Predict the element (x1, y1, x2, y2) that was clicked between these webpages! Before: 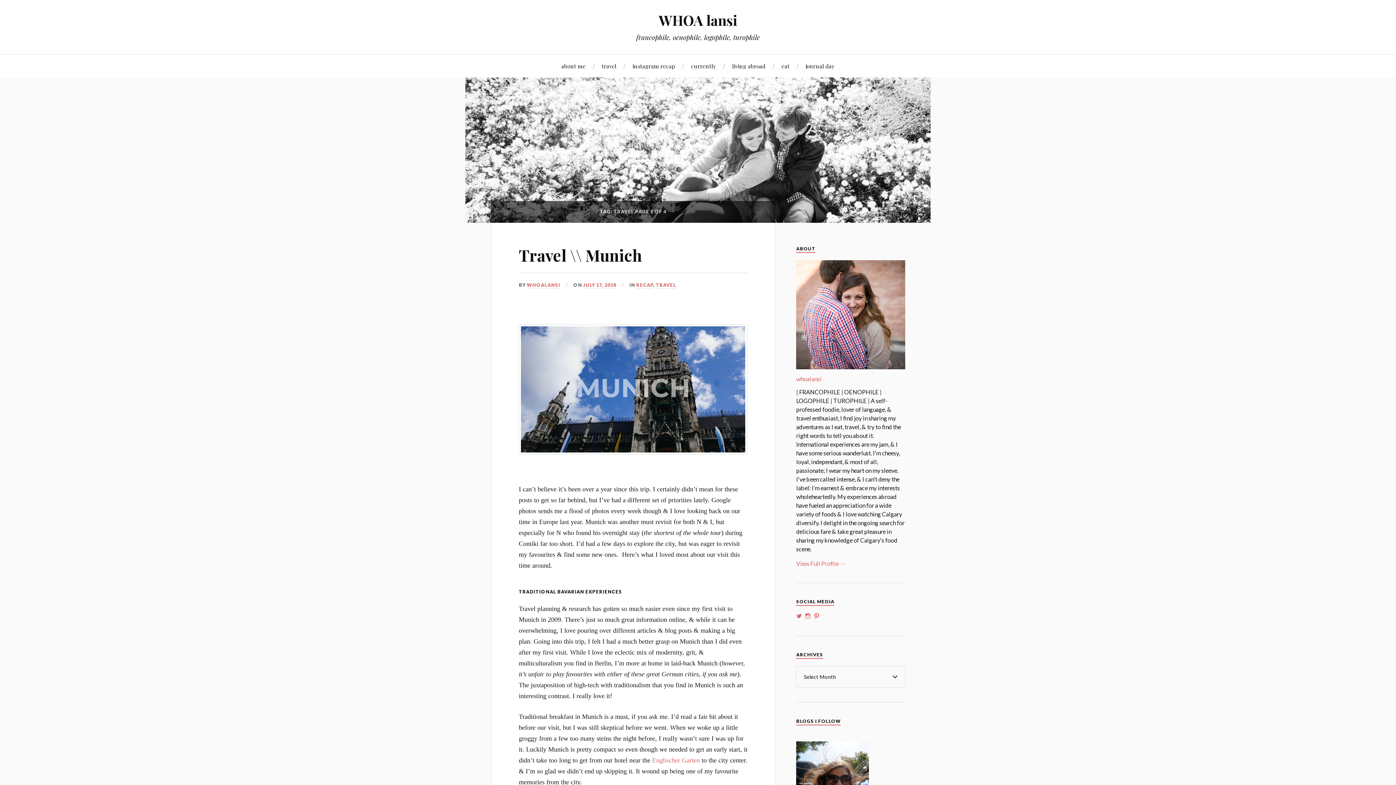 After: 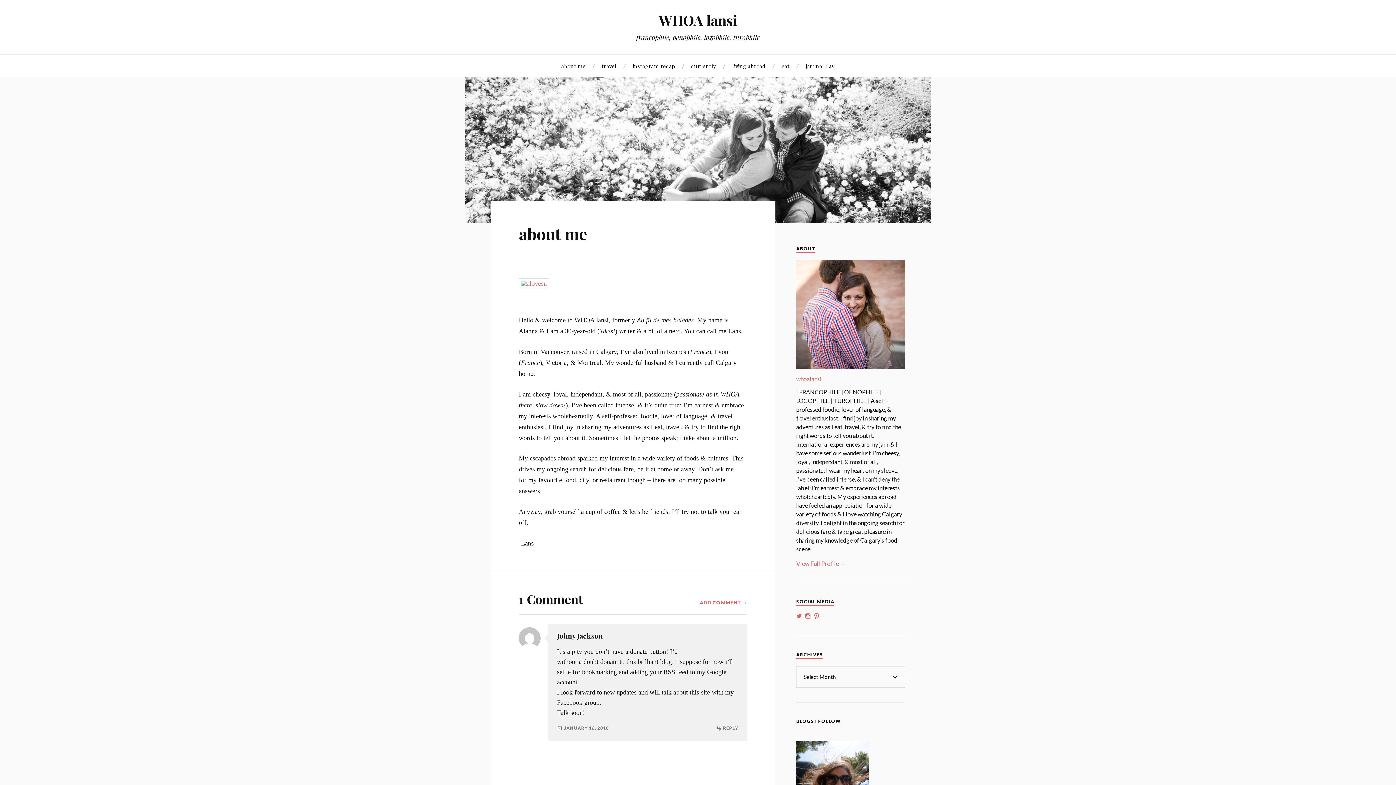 Action: bbox: (561, 54, 585, 77) label: about me